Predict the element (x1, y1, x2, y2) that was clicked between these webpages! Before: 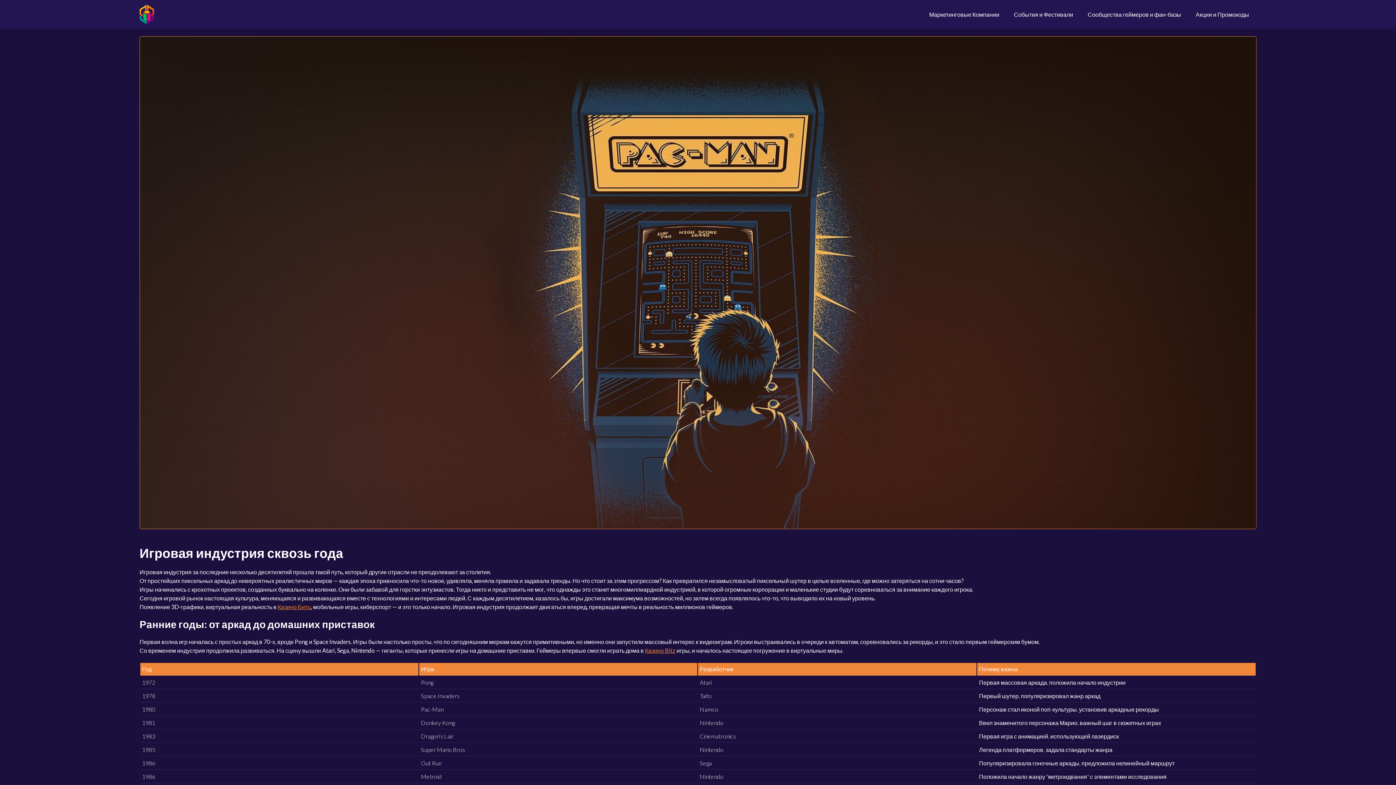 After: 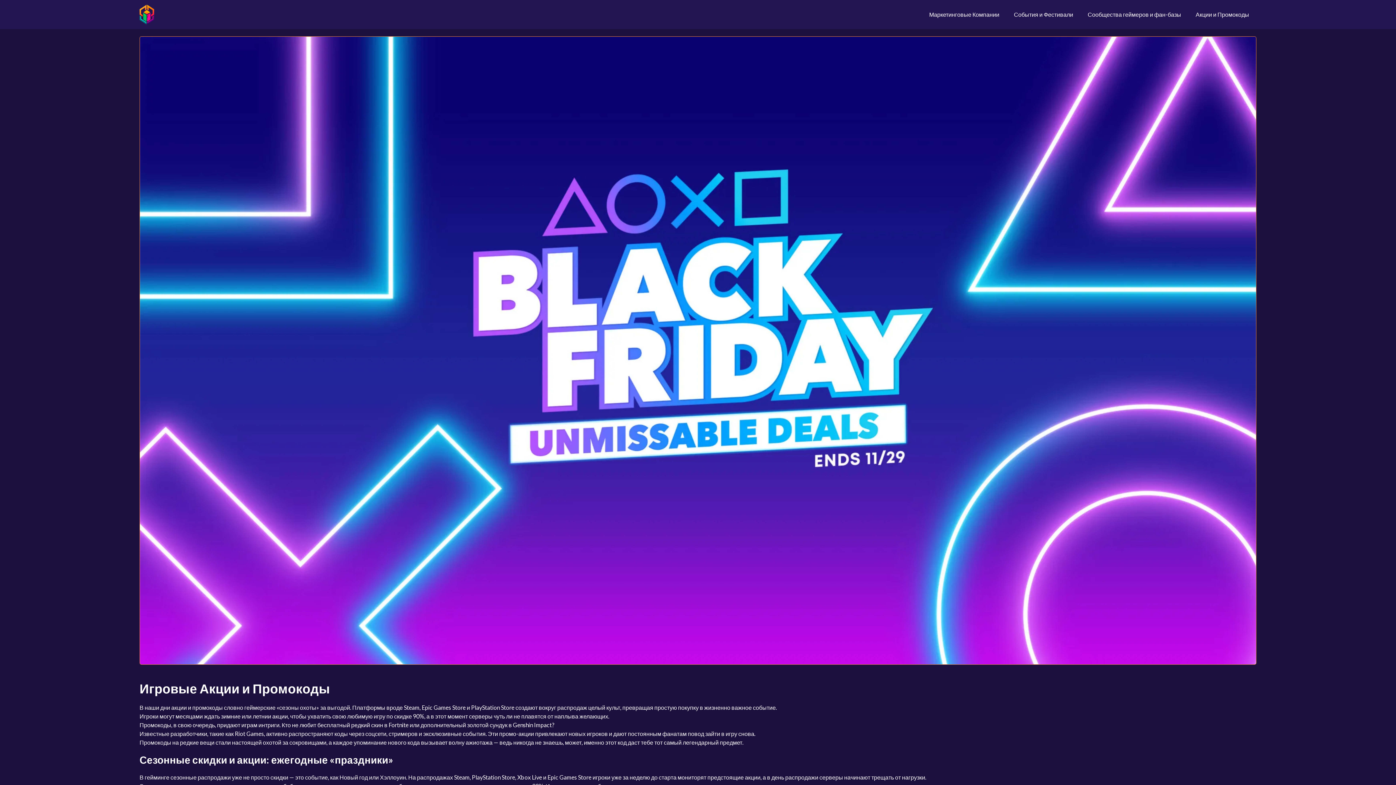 Action: bbox: (1188, 10, 1256, 18) label: Акции и Промокоды